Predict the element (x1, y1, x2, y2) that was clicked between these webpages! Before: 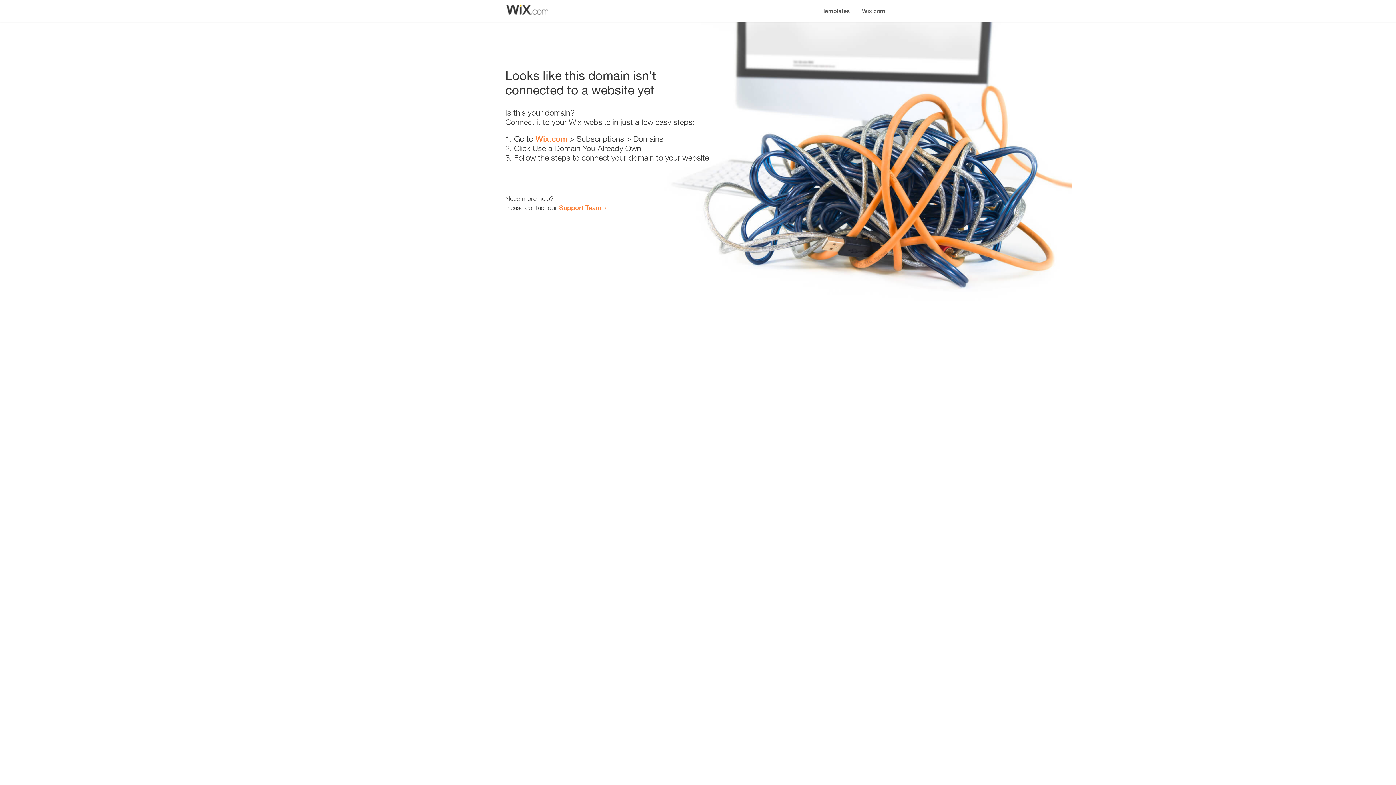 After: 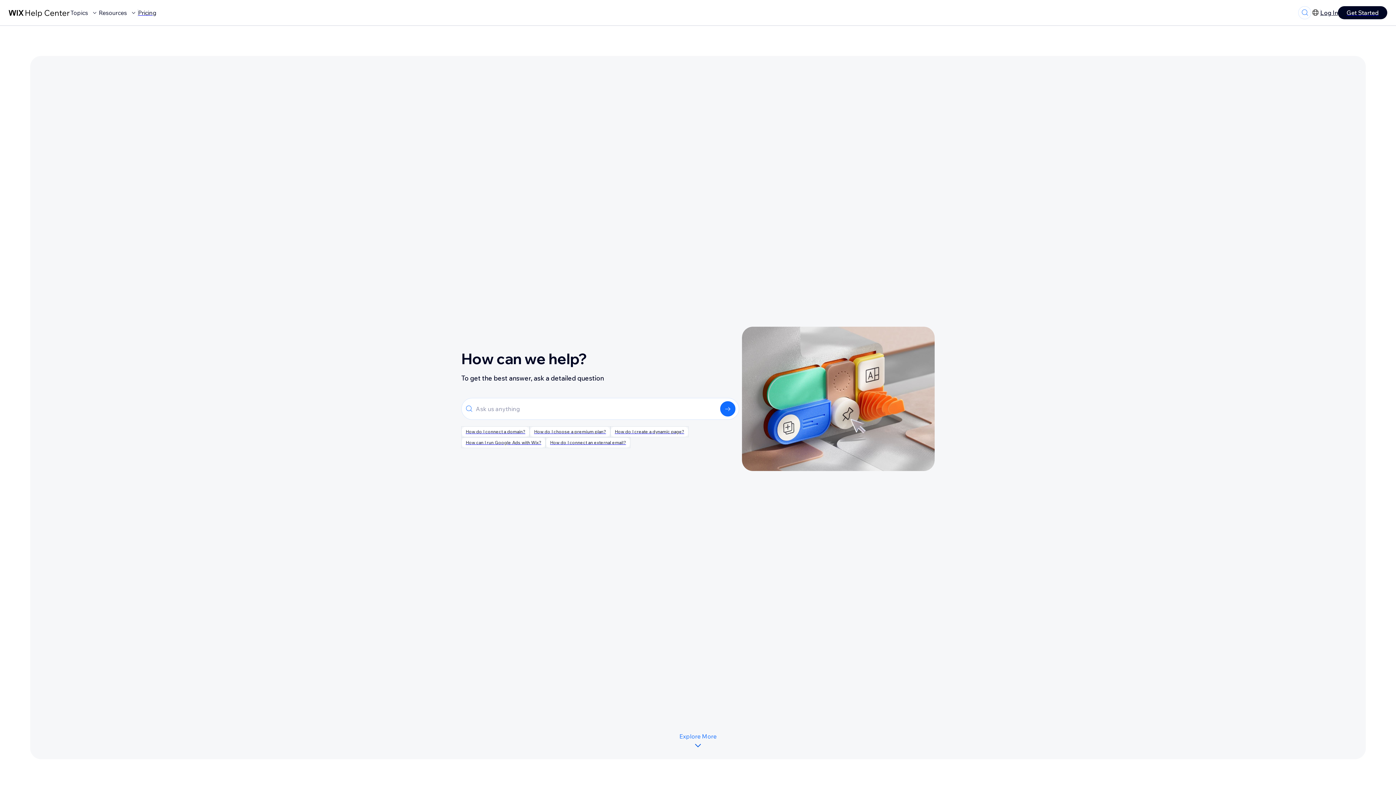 Action: bbox: (559, 203, 601, 211) label: Support Team